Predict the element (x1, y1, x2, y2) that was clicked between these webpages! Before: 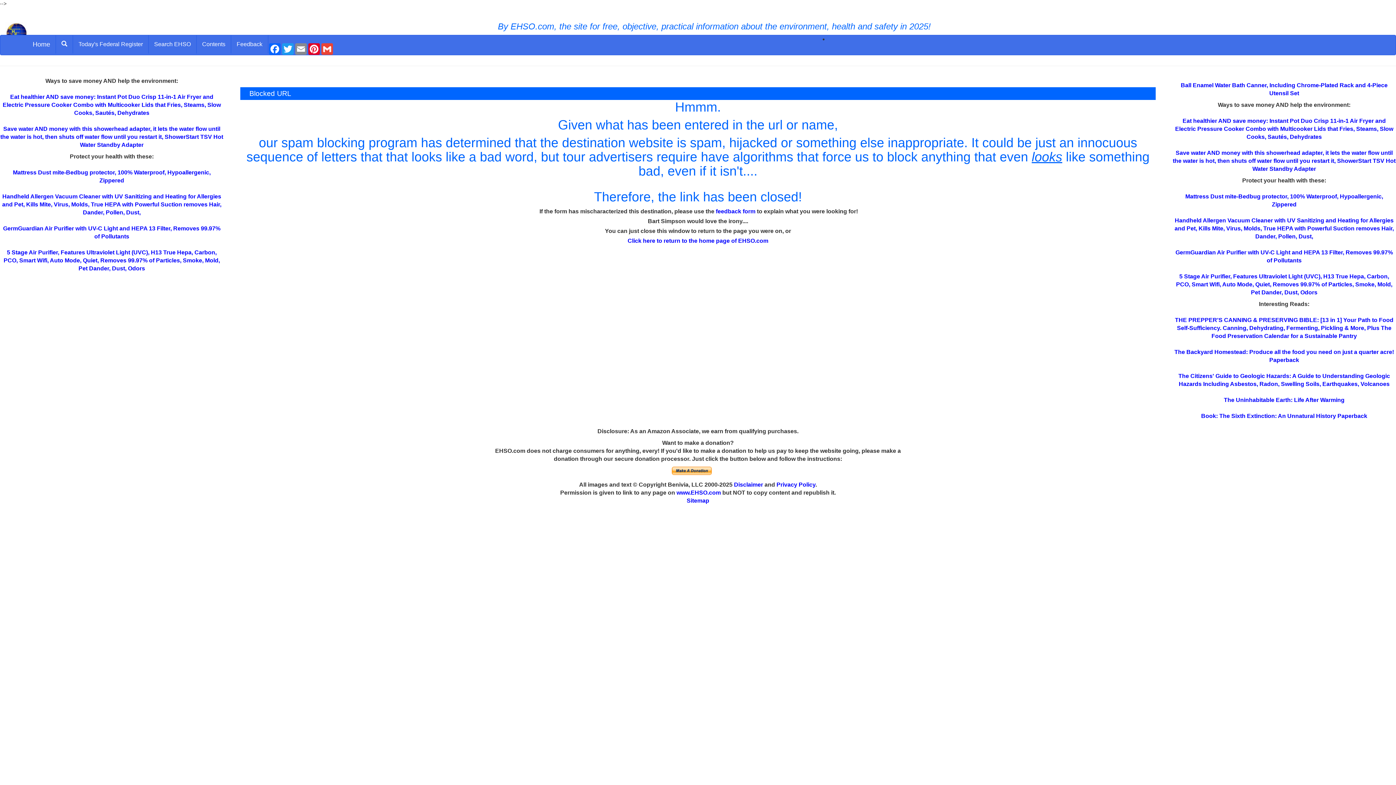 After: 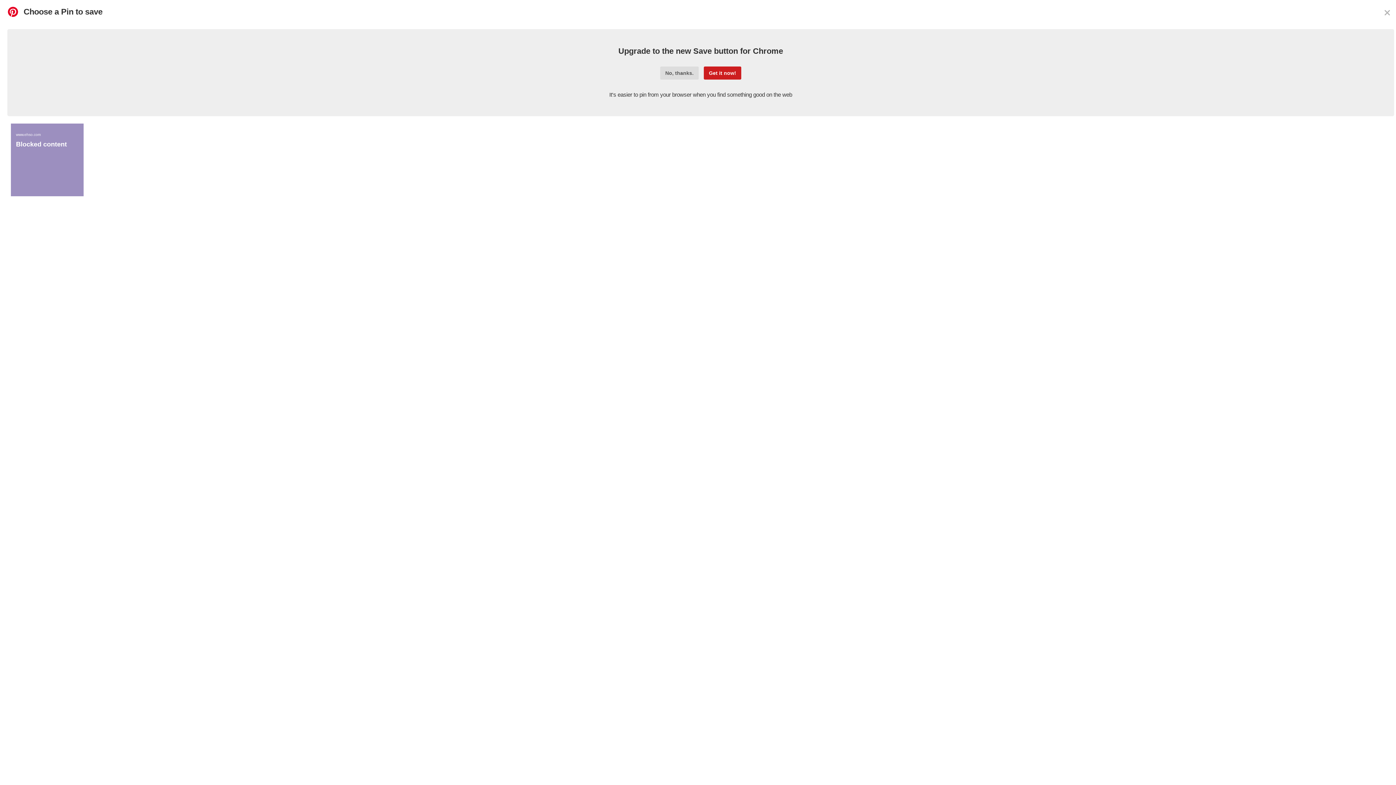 Action: label: Pinterest bbox: (307, 43, 320, 54)